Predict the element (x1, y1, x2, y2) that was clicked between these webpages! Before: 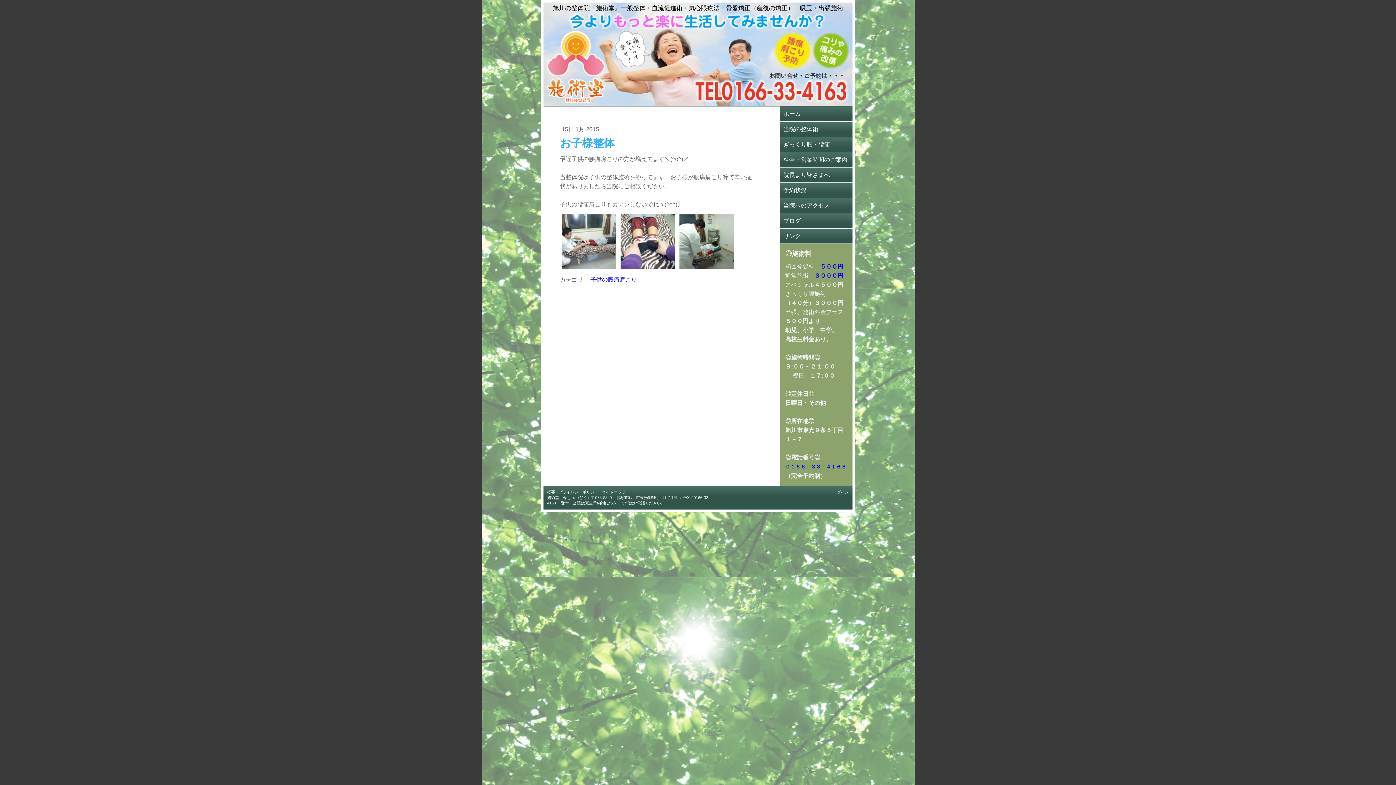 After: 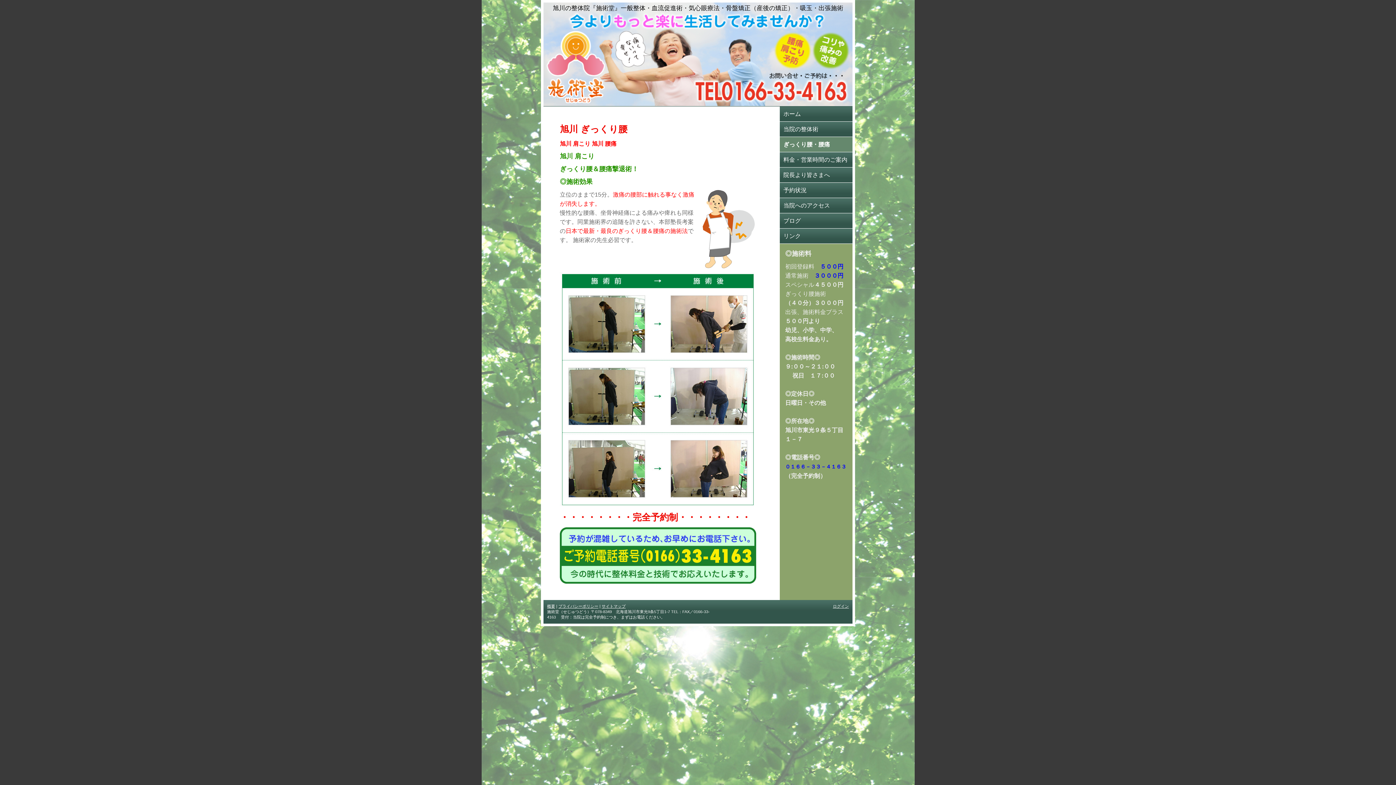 Action: bbox: (780, 137, 852, 152) label: ぎっくり腰・腰痛